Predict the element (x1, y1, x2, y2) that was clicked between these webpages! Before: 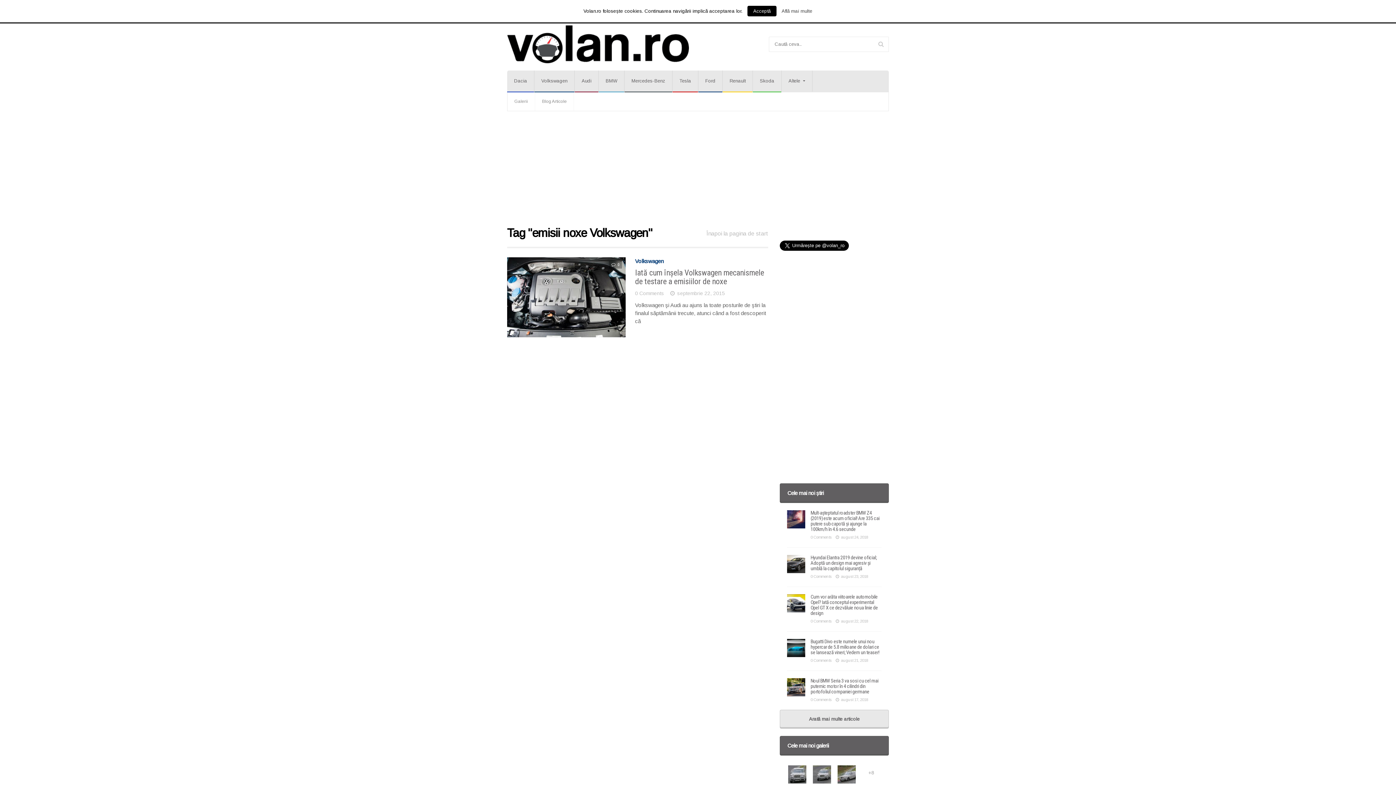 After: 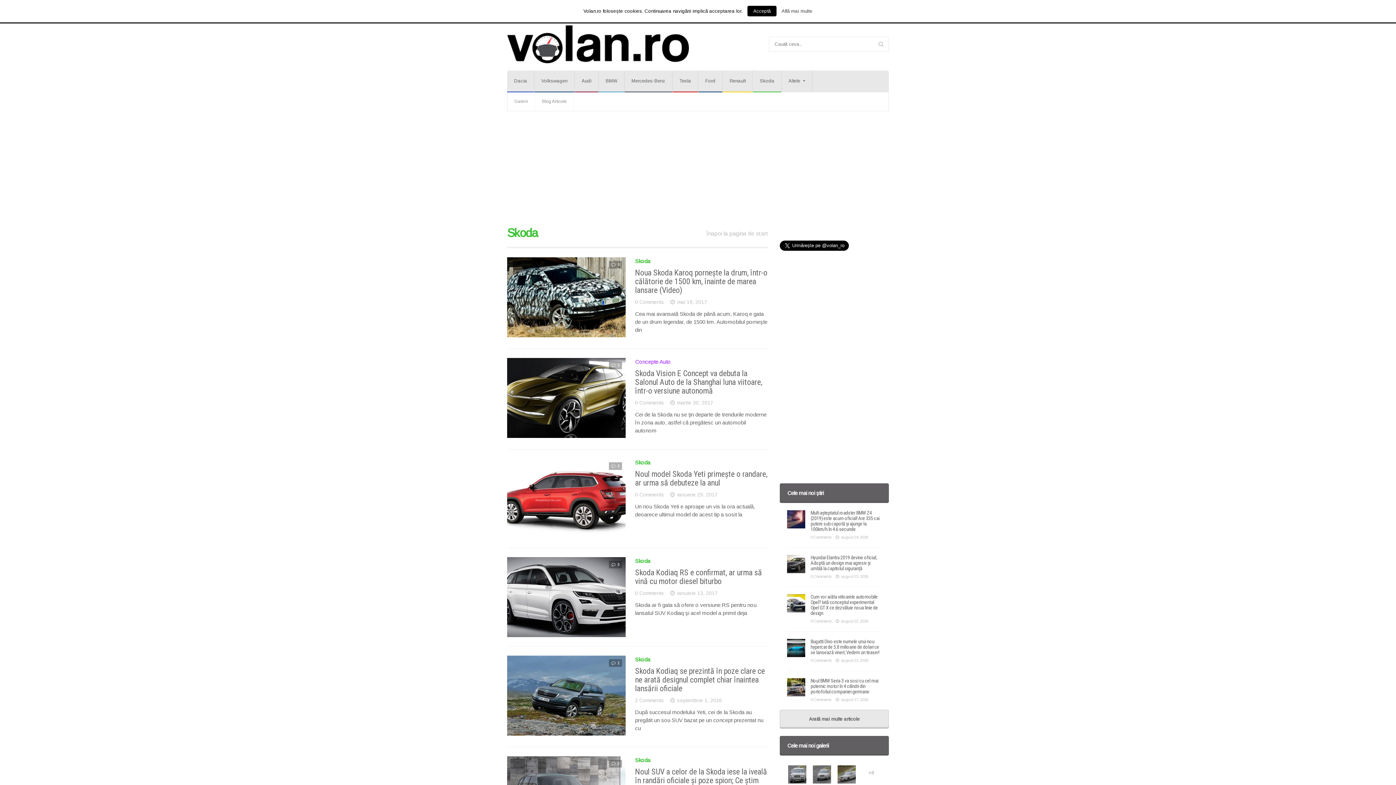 Action: bbox: (753, 70, 781, 92) label: Skoda